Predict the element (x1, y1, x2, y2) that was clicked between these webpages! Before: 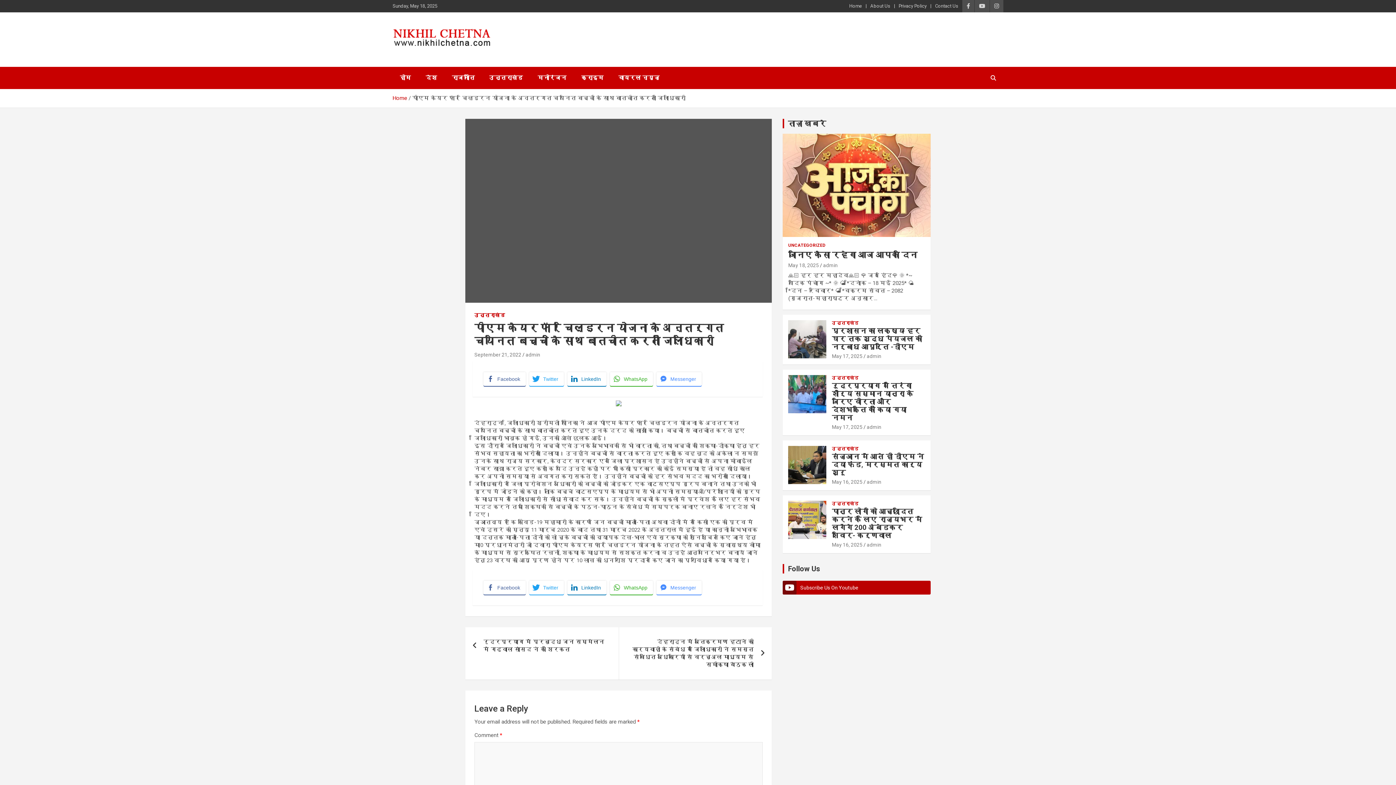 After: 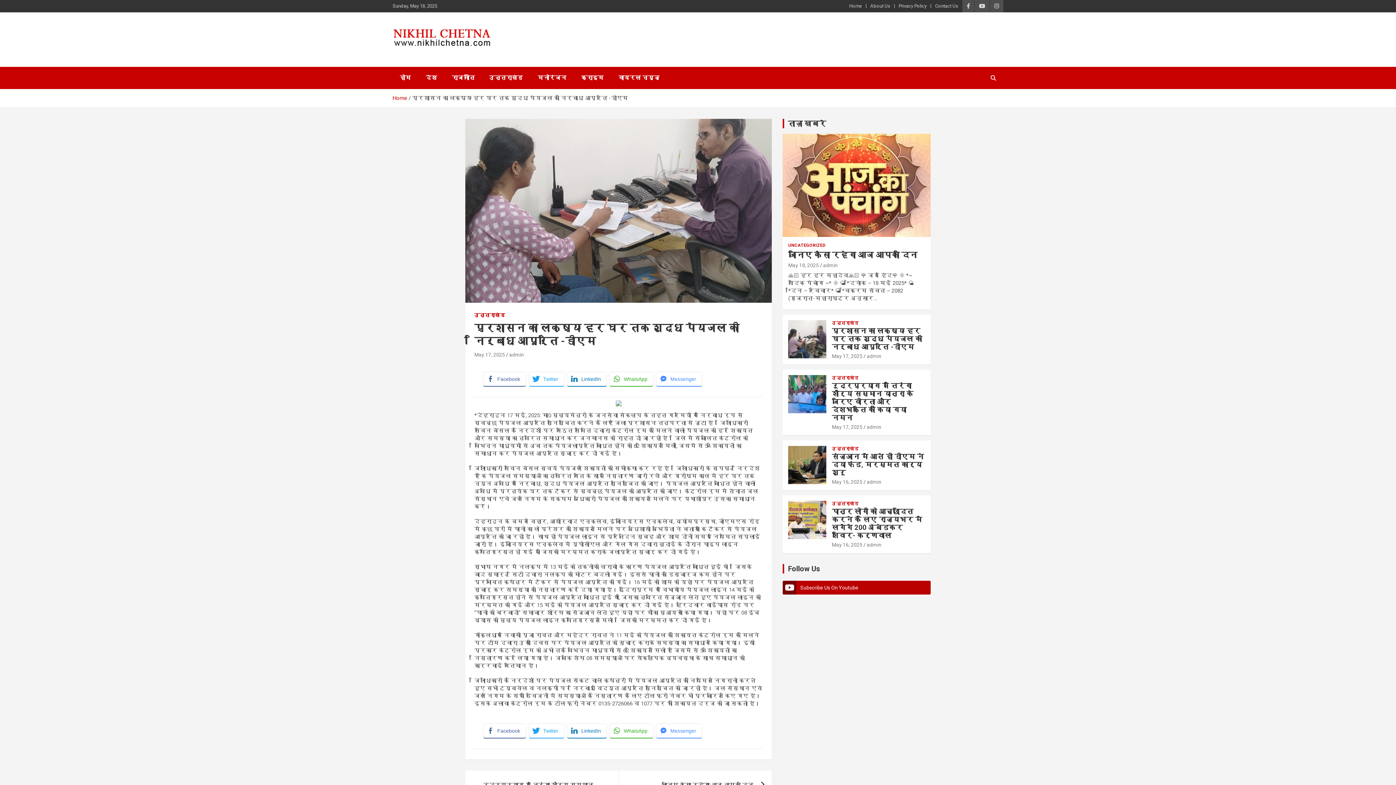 Action: bbox: (788, 320, 826, 358)